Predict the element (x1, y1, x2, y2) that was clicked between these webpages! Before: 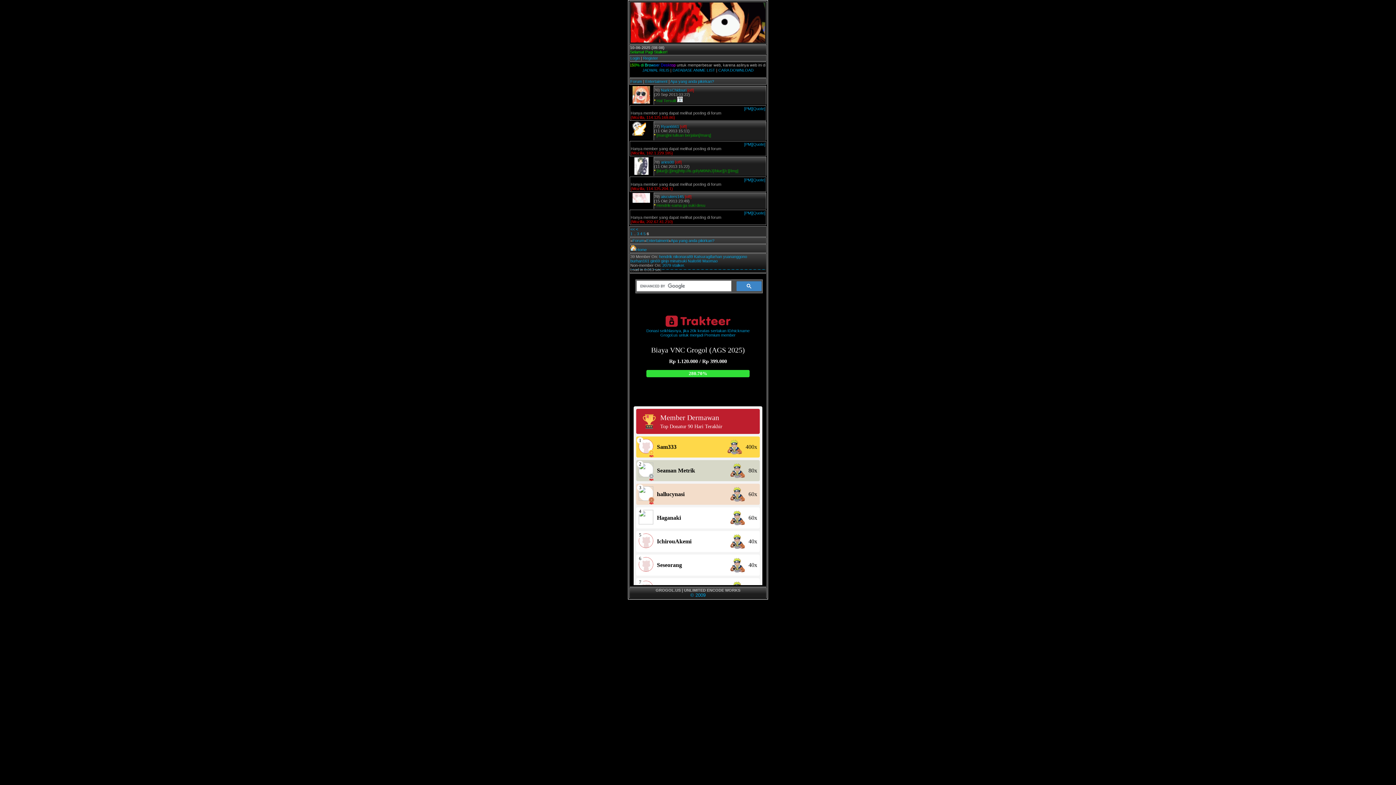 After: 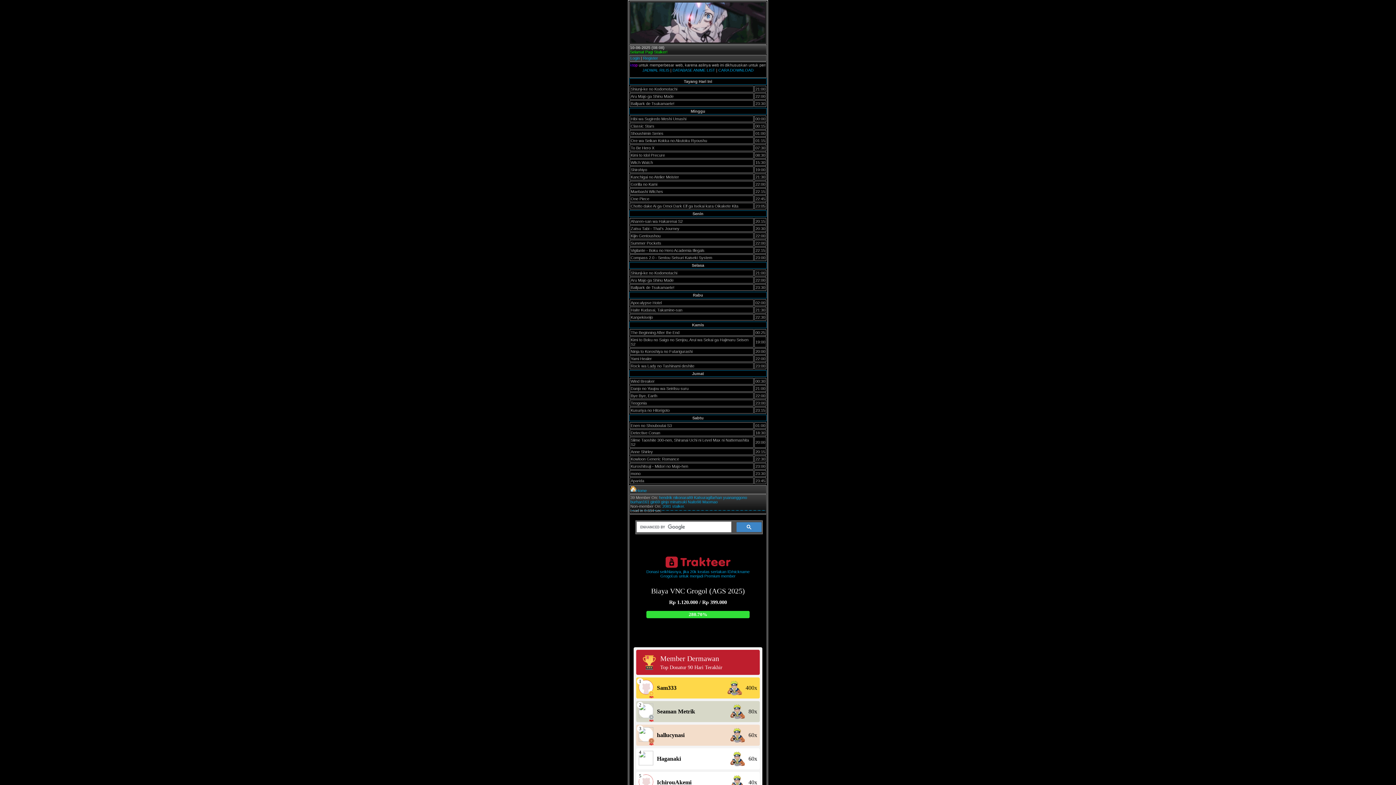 Action: bbox: (642, 68, 669, 72) label: JADWAL RILIS